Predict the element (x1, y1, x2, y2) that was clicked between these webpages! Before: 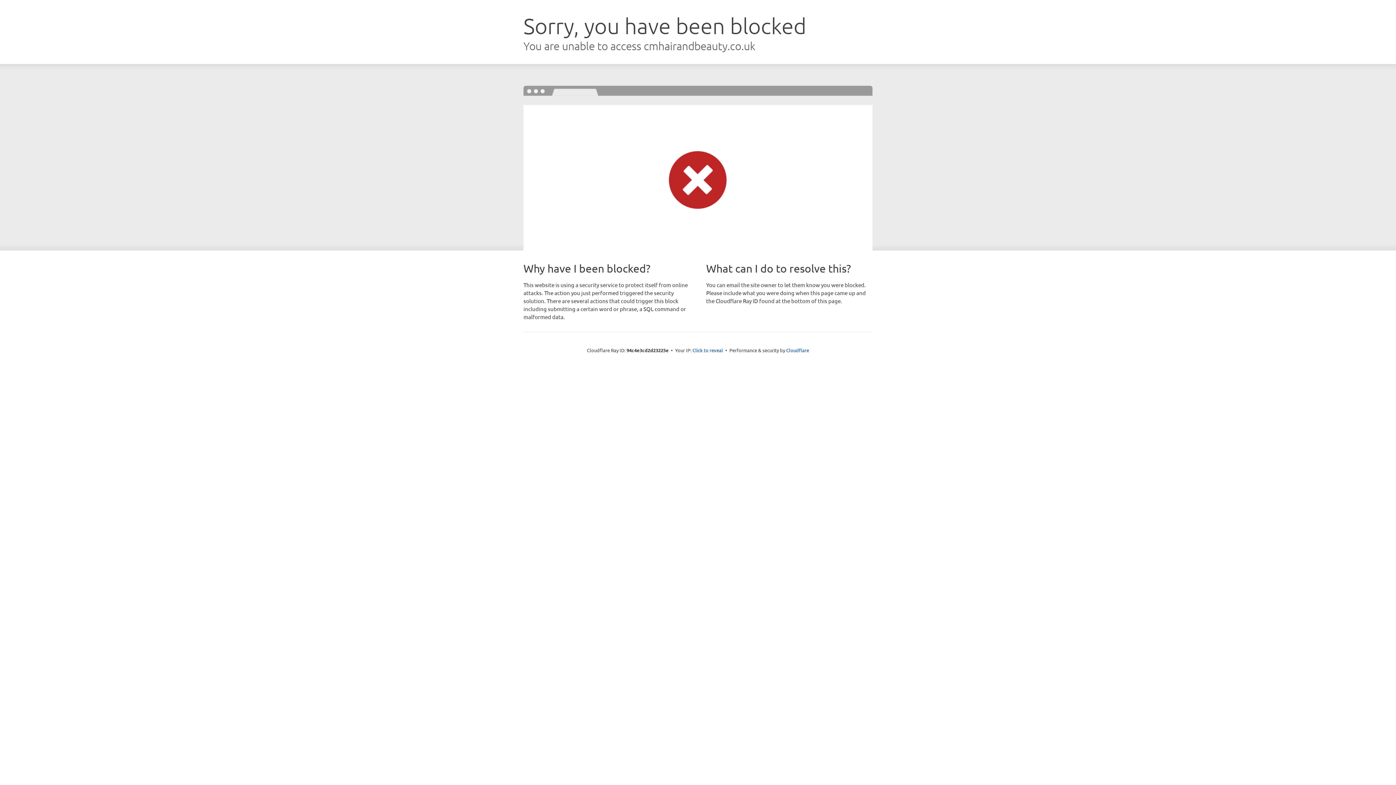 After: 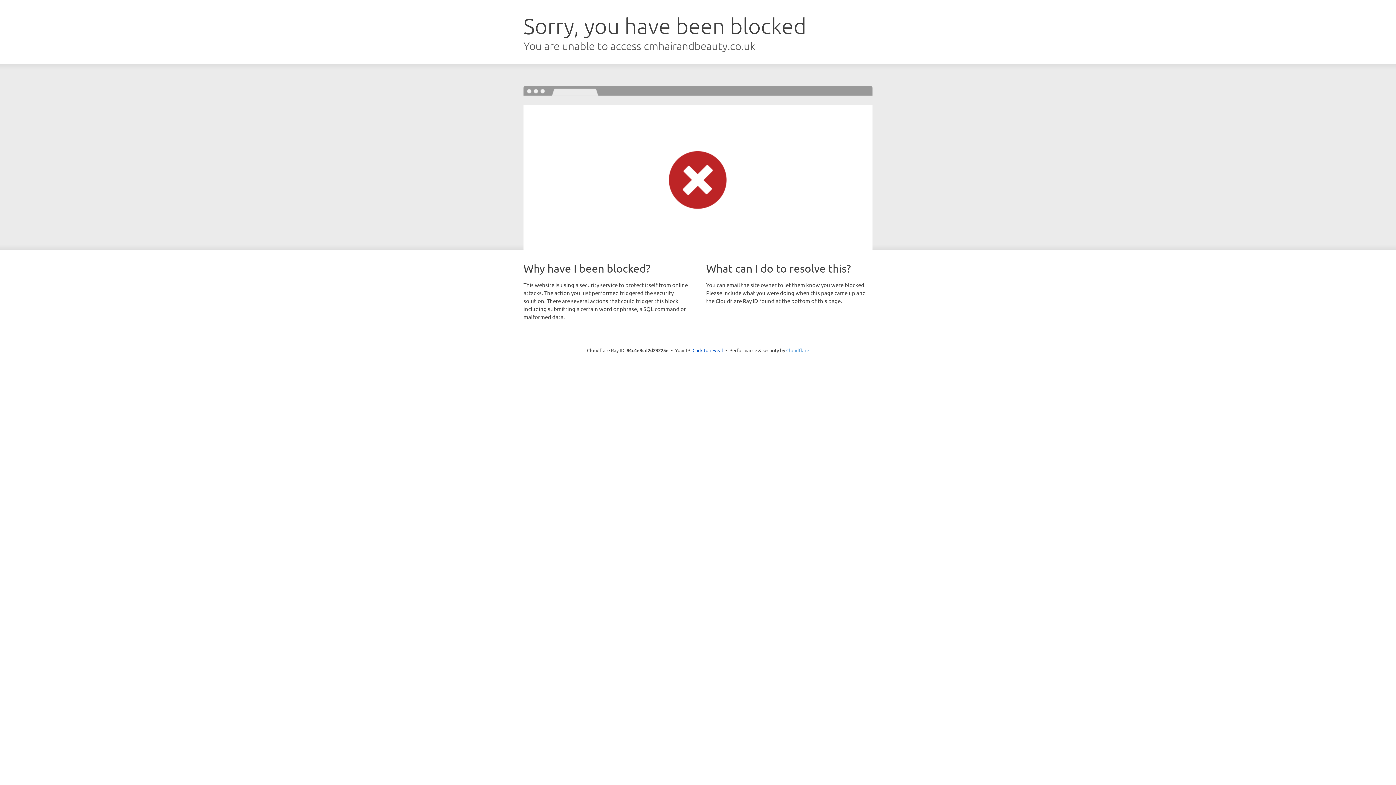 Action: label: Cloudflare bbox: (786, 347, 809, 353)